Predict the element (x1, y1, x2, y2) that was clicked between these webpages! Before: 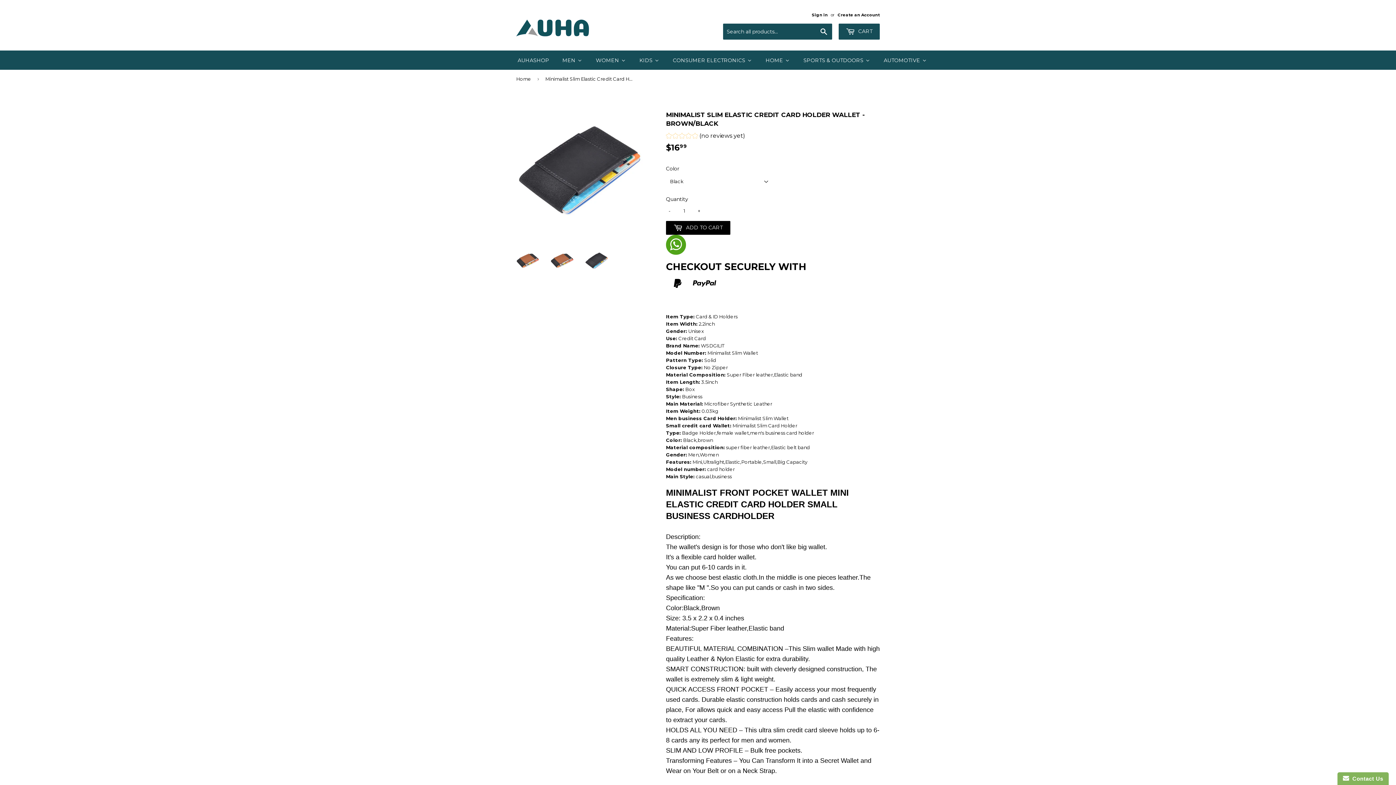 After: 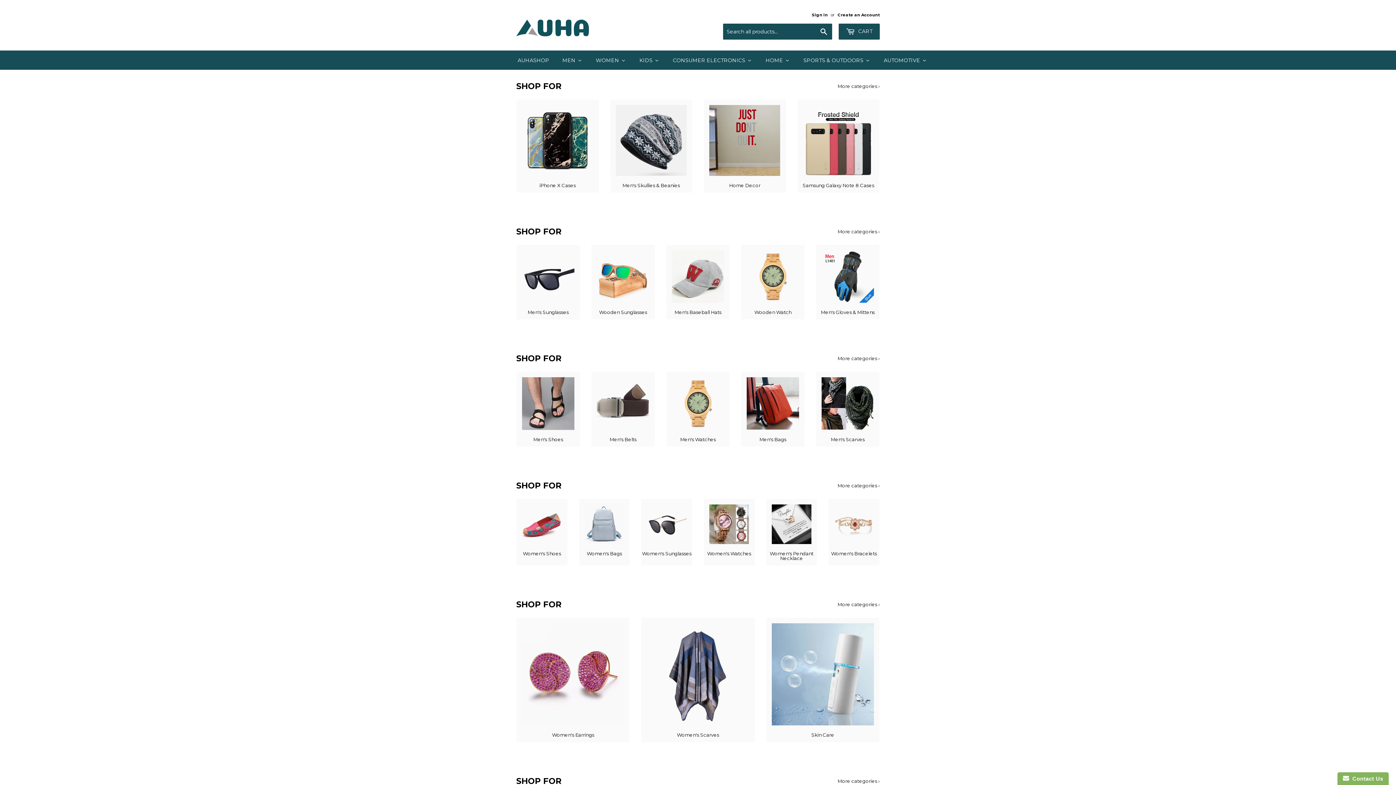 Action: label: Automotive bbox: (877, 50, 933, 69)